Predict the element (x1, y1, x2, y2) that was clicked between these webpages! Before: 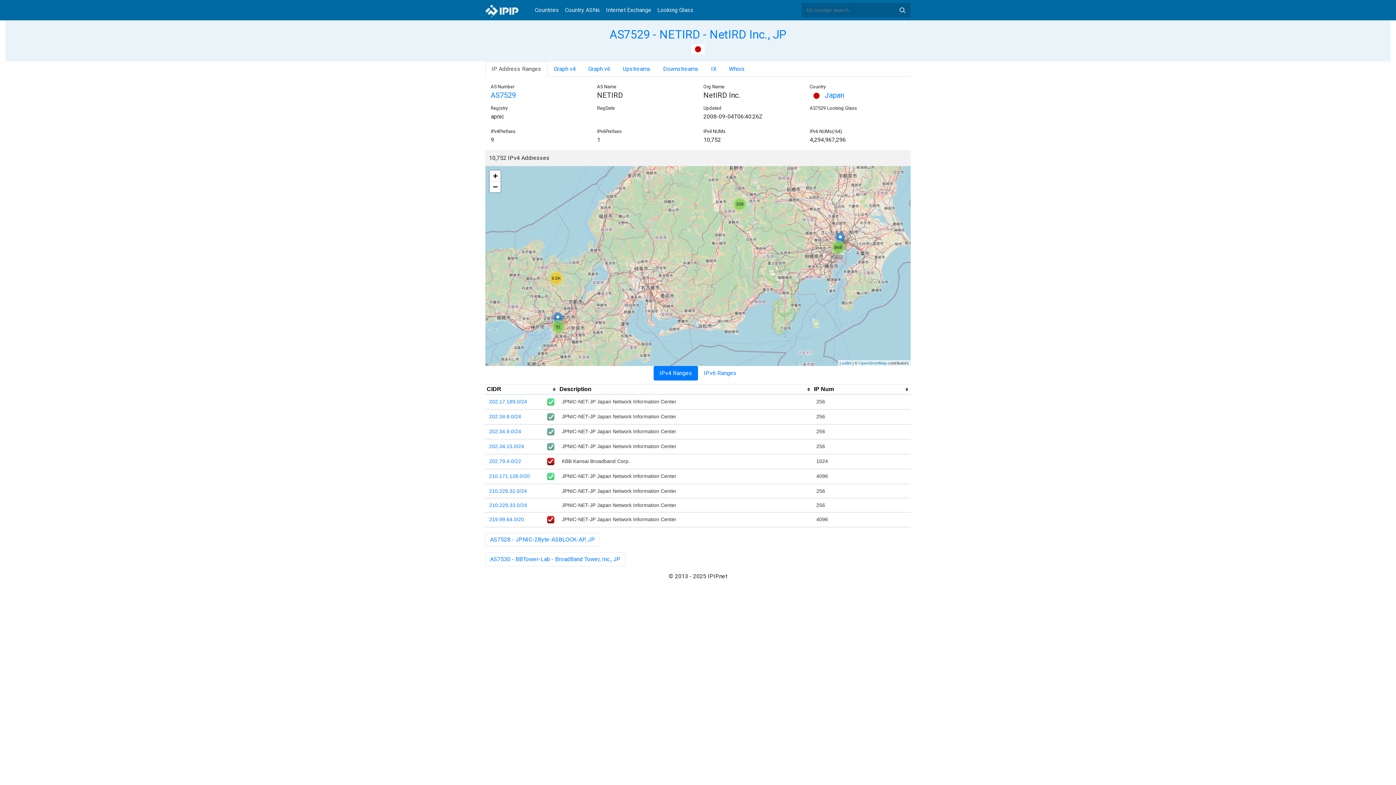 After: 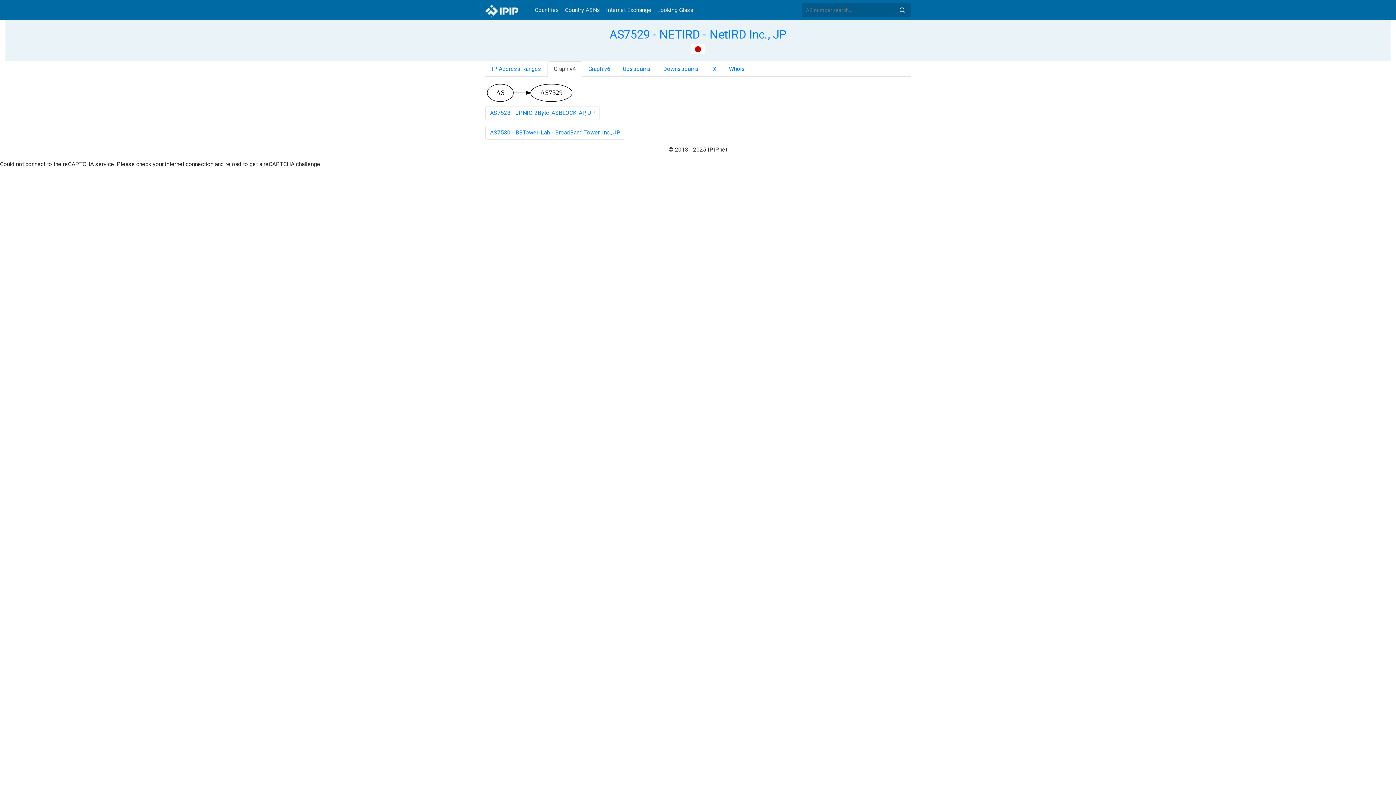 Action: bbox: (547, 61, 582, 76) label: Graph v4